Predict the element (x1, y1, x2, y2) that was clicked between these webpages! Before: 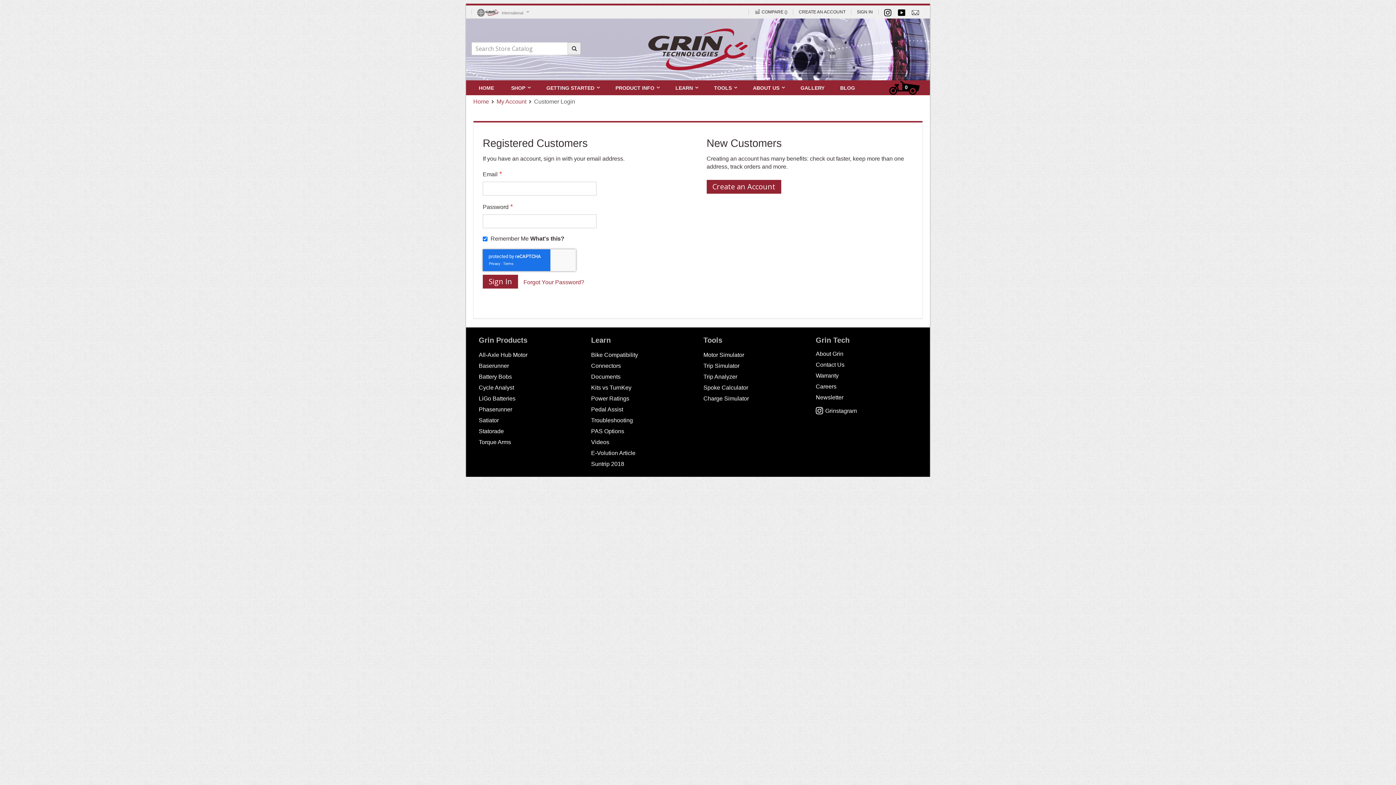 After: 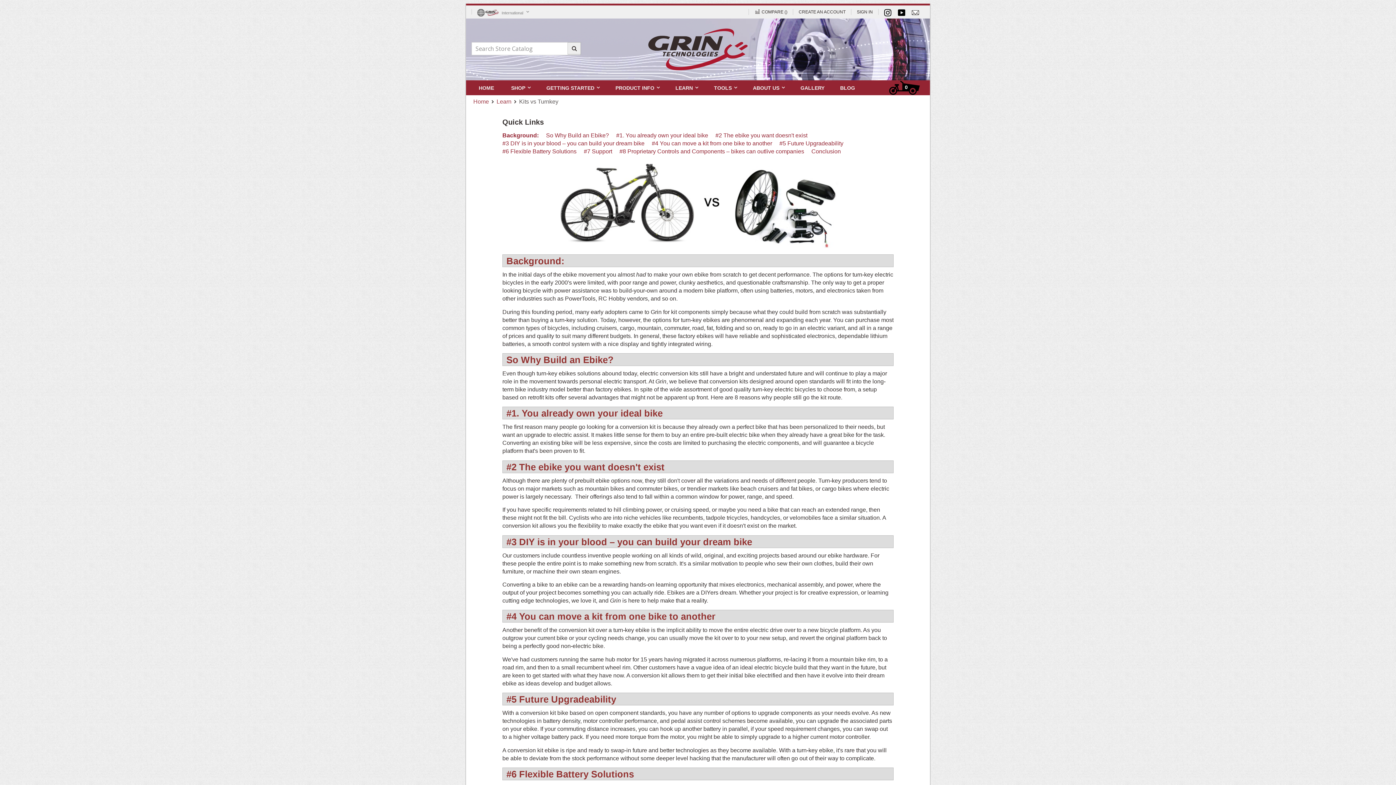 Action: bbox: (591, 384, 631, 390) label: Kits vs TurnKey